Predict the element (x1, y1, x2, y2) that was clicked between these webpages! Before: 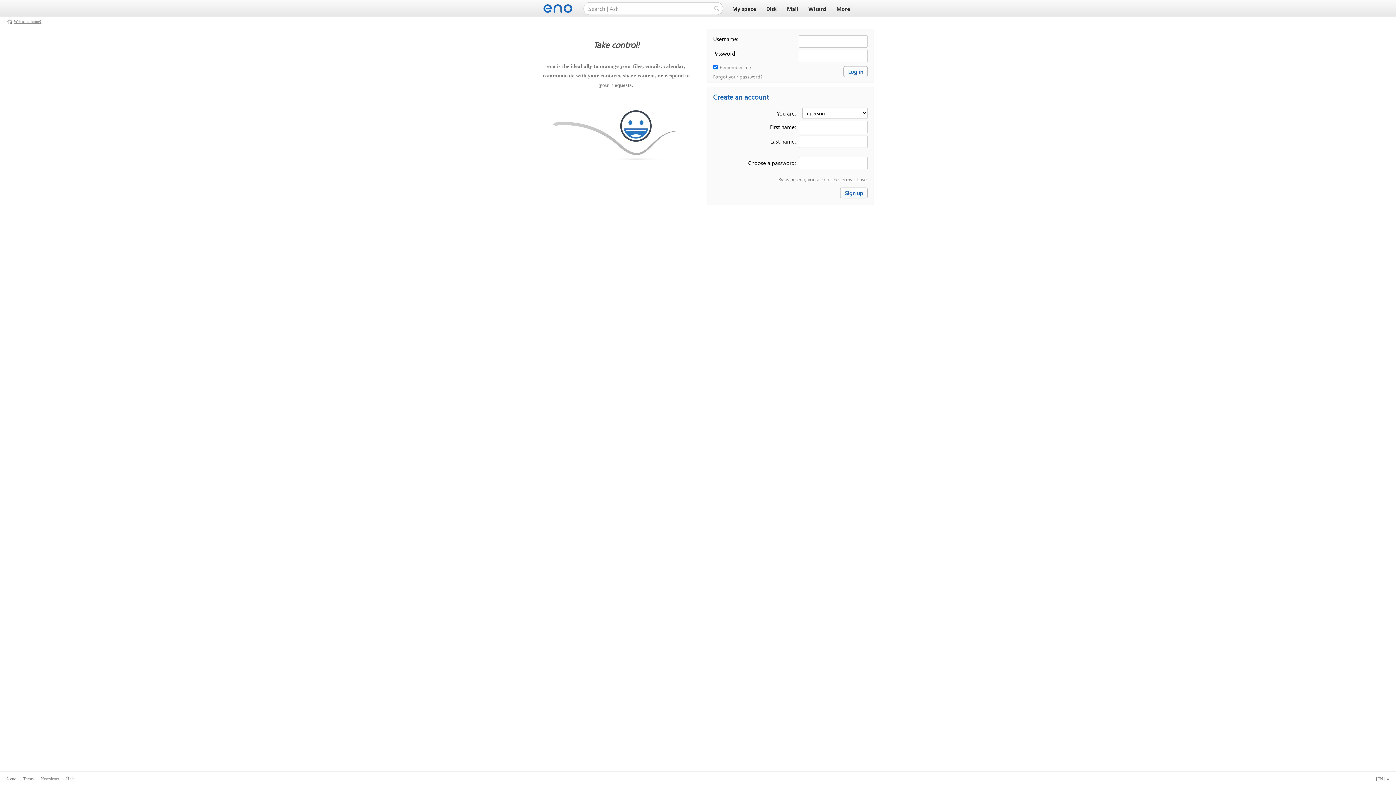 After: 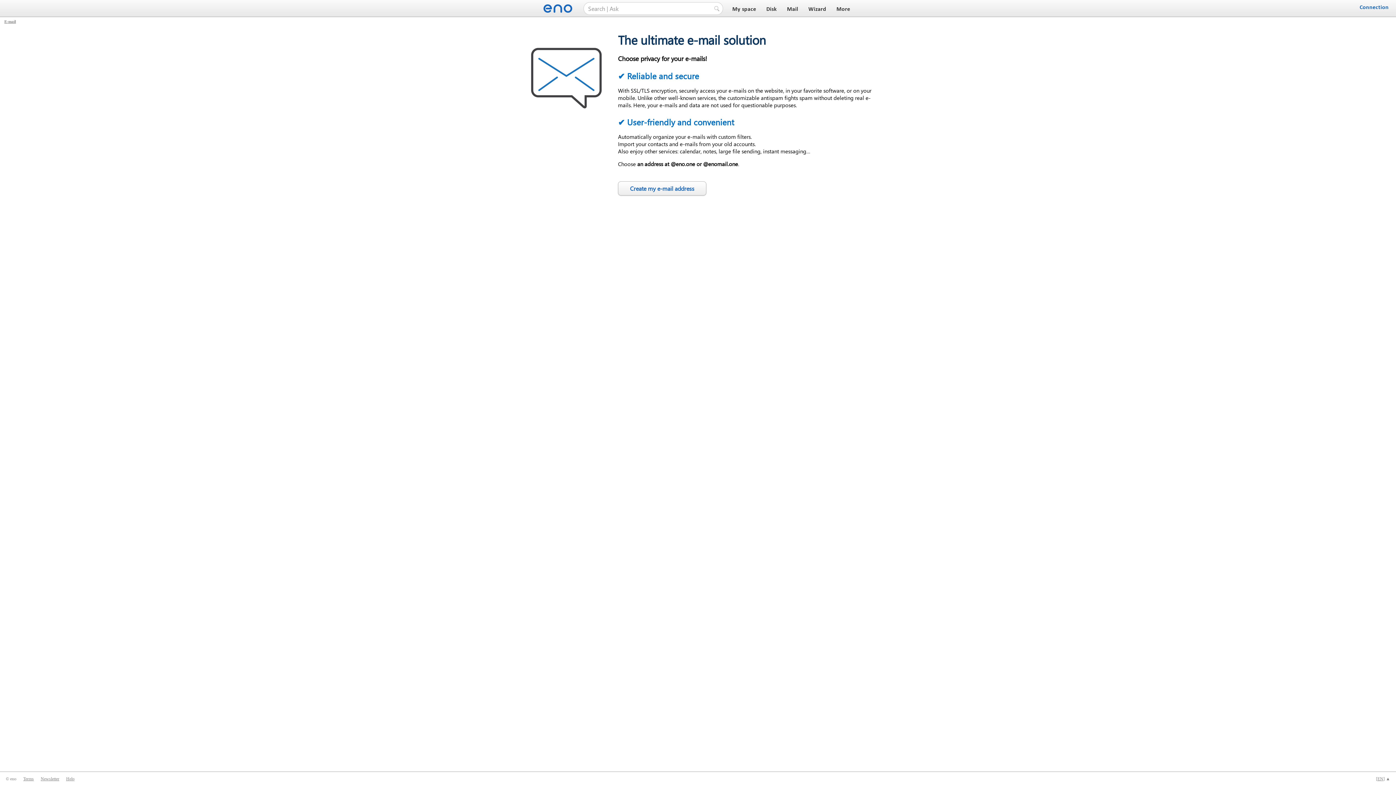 Action: bbox: (785, 6, 800, 12) label: Mail